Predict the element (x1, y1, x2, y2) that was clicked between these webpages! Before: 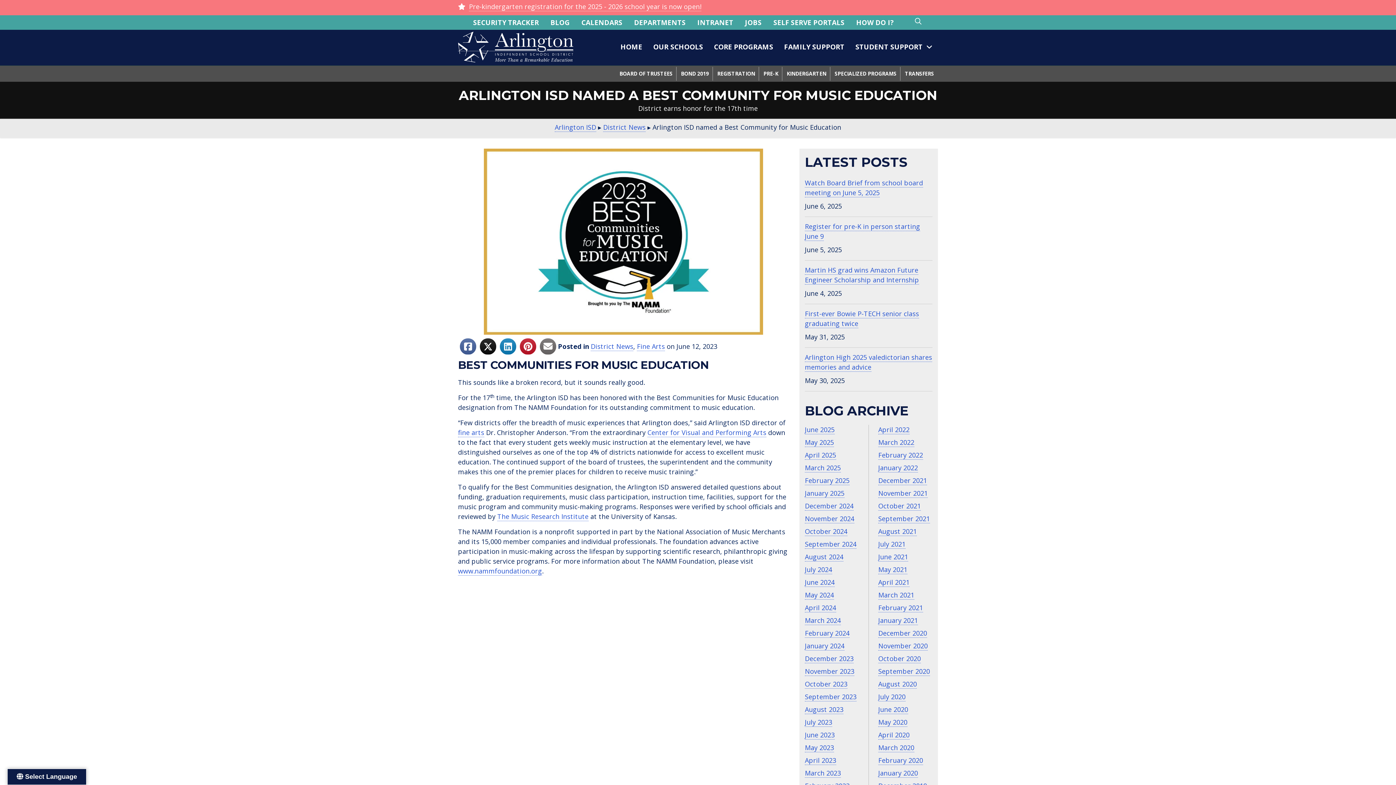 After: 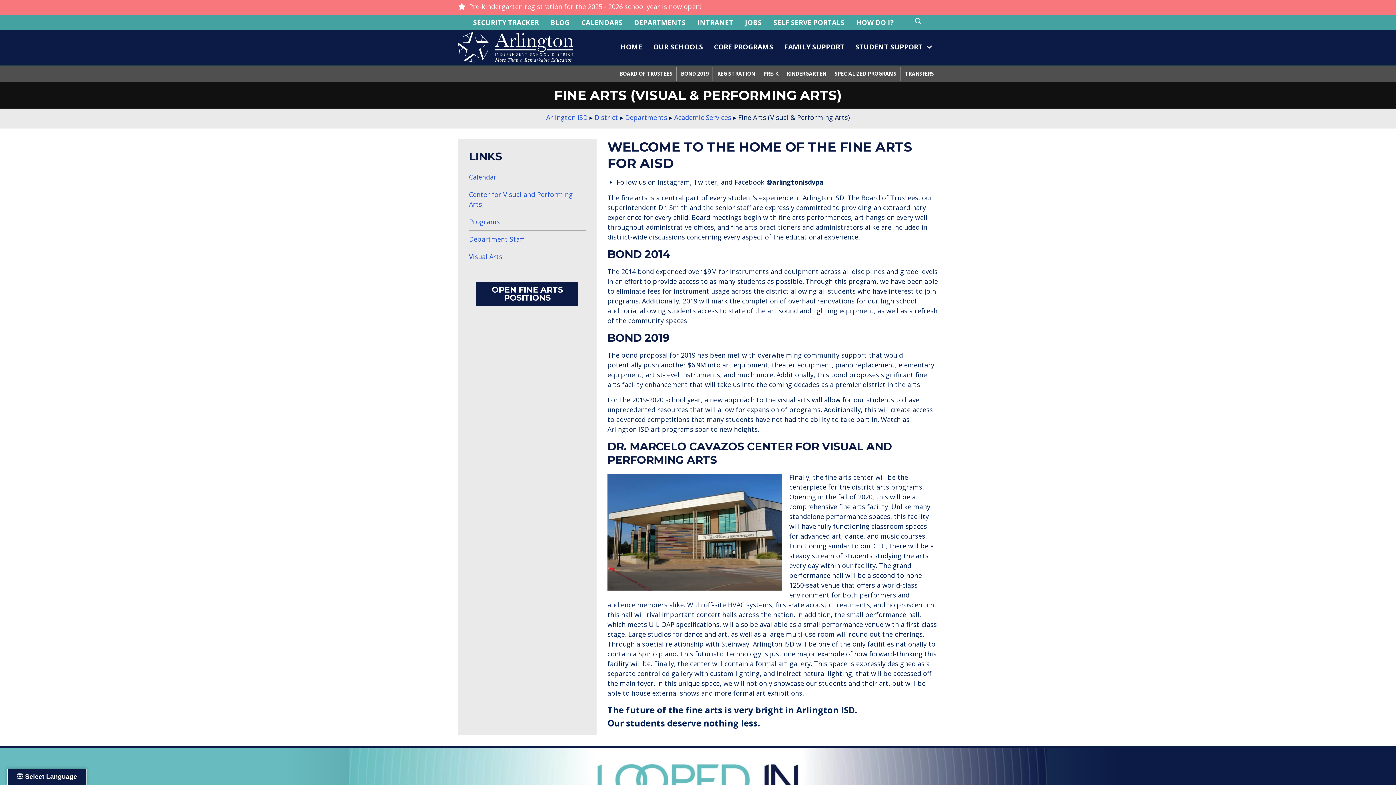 Action: label: fine arts bbox: (458, 428, 484, 437)